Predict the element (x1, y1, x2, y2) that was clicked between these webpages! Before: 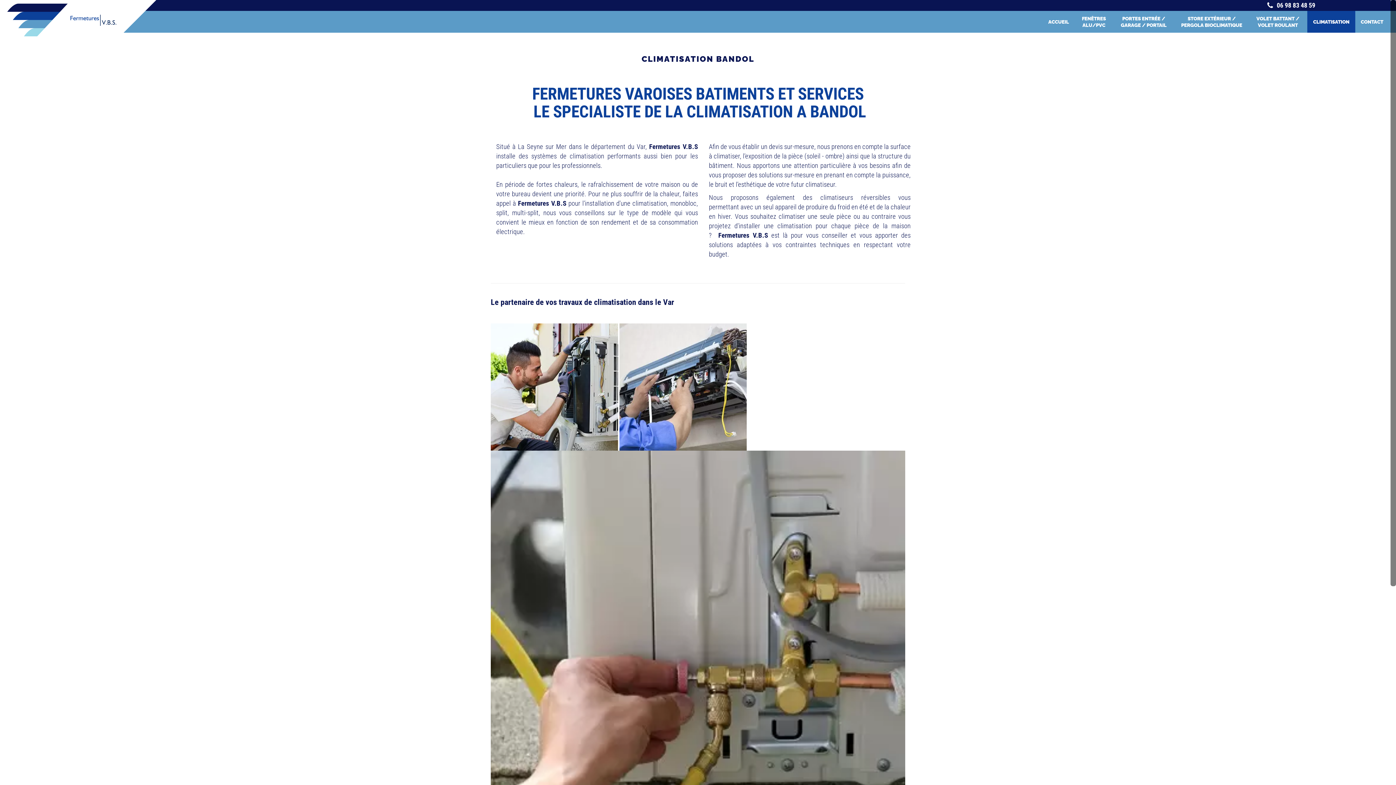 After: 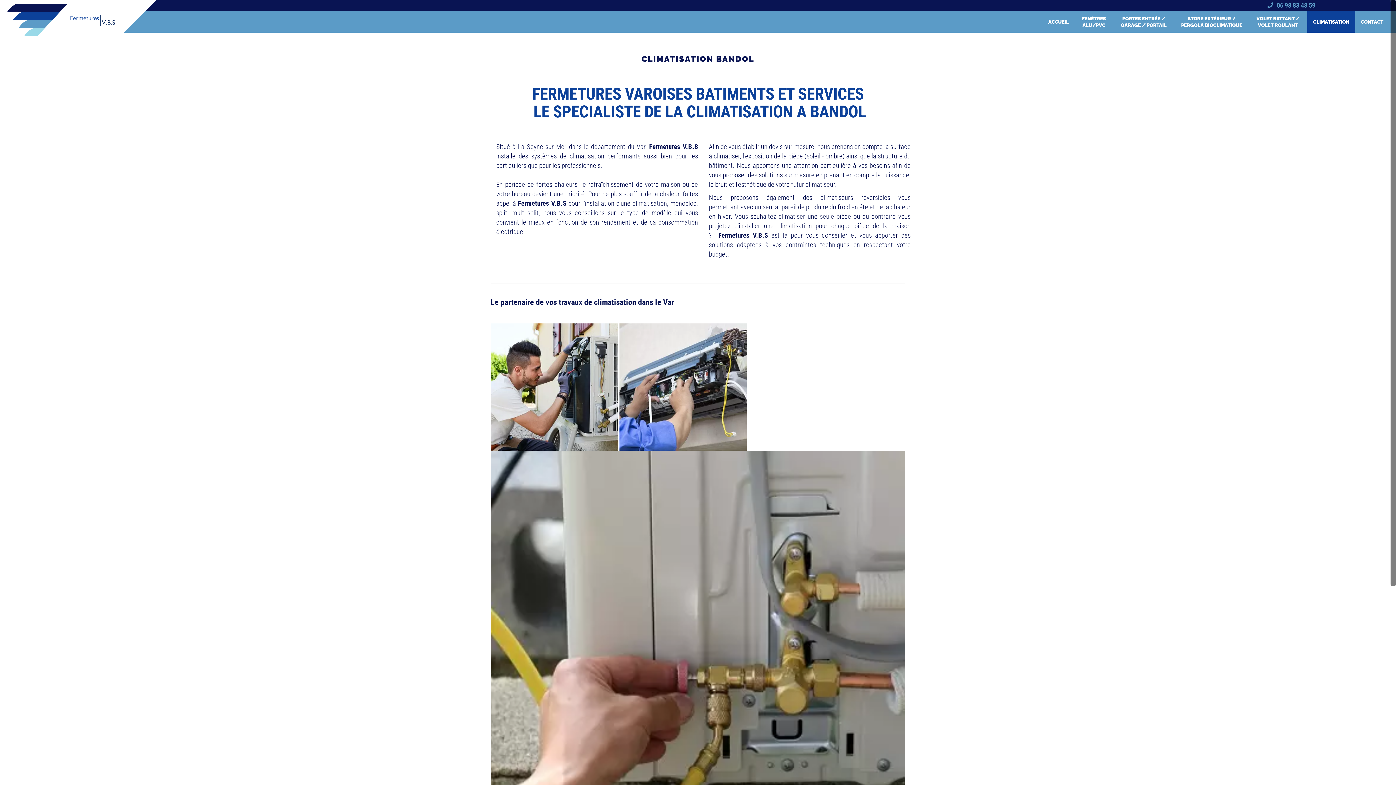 Action: bbox: (1266, 1, 1315, 9) label:  06 98 83 48 59